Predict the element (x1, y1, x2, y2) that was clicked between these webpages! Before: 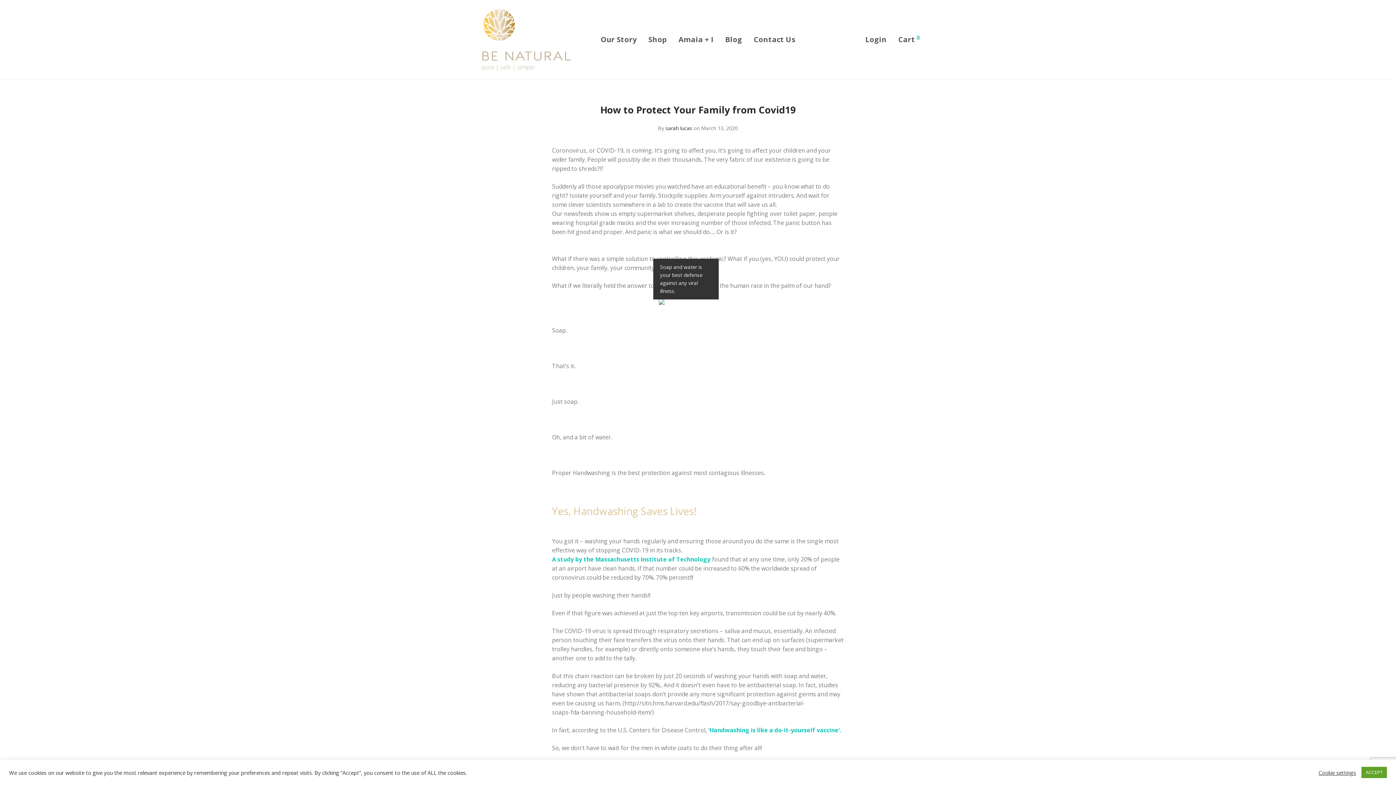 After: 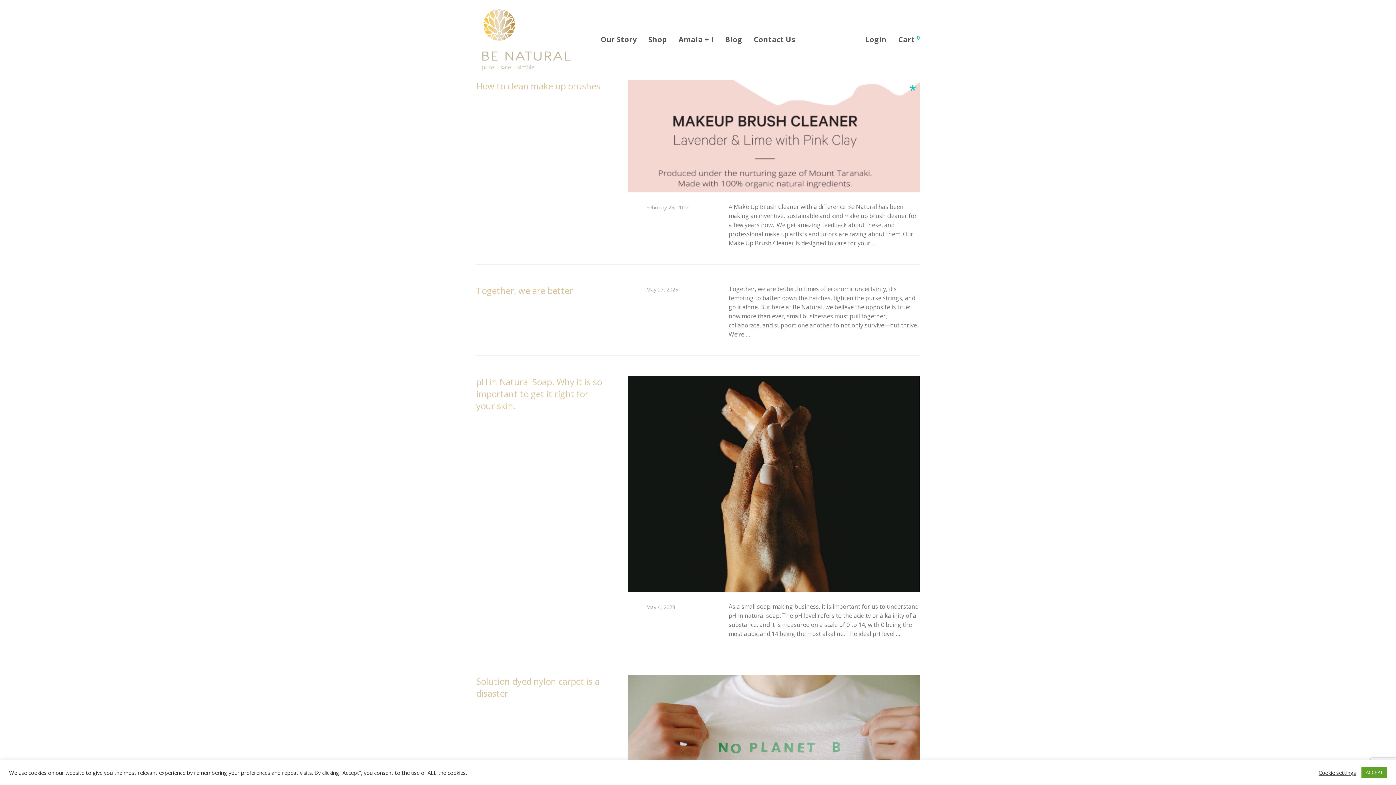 Action: label: Blog bbox: (719, 30, 748, 49)